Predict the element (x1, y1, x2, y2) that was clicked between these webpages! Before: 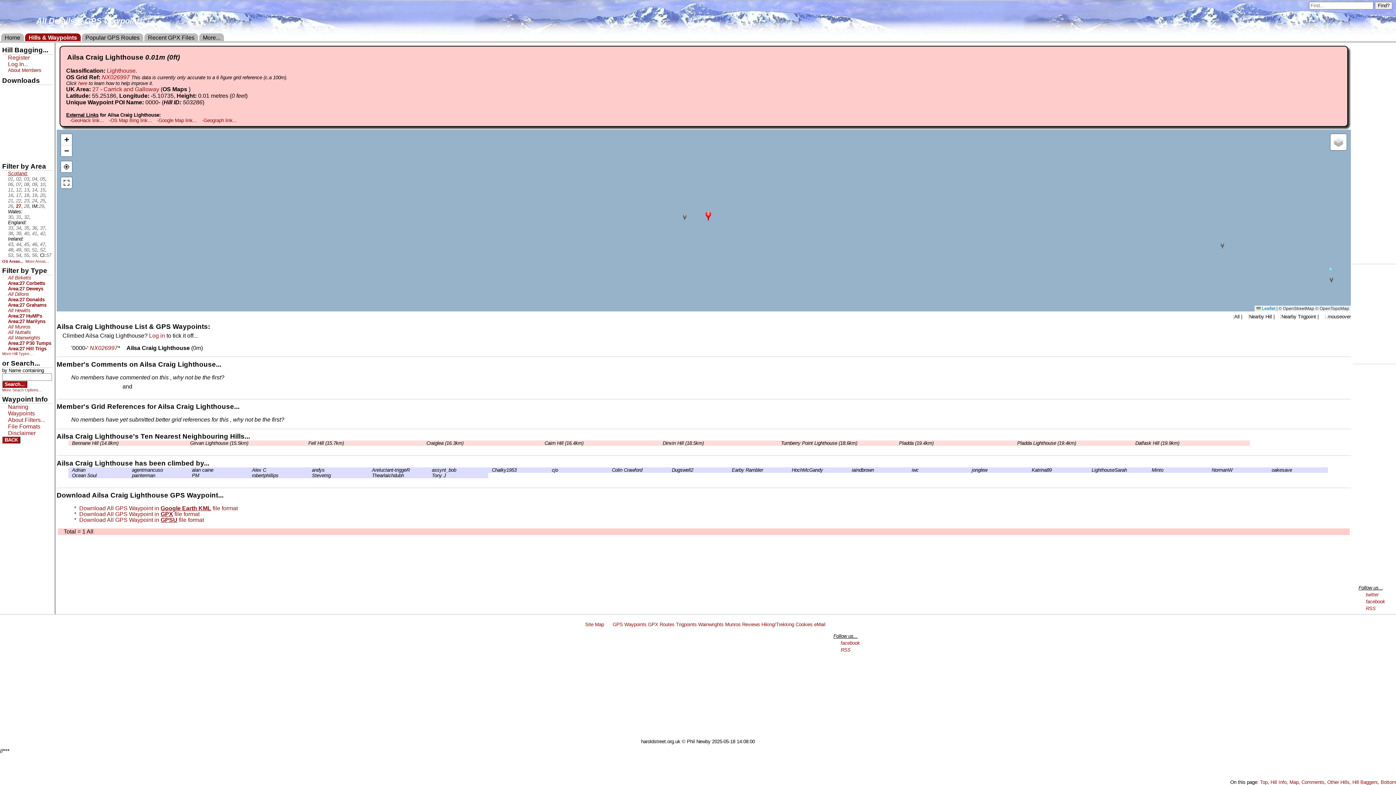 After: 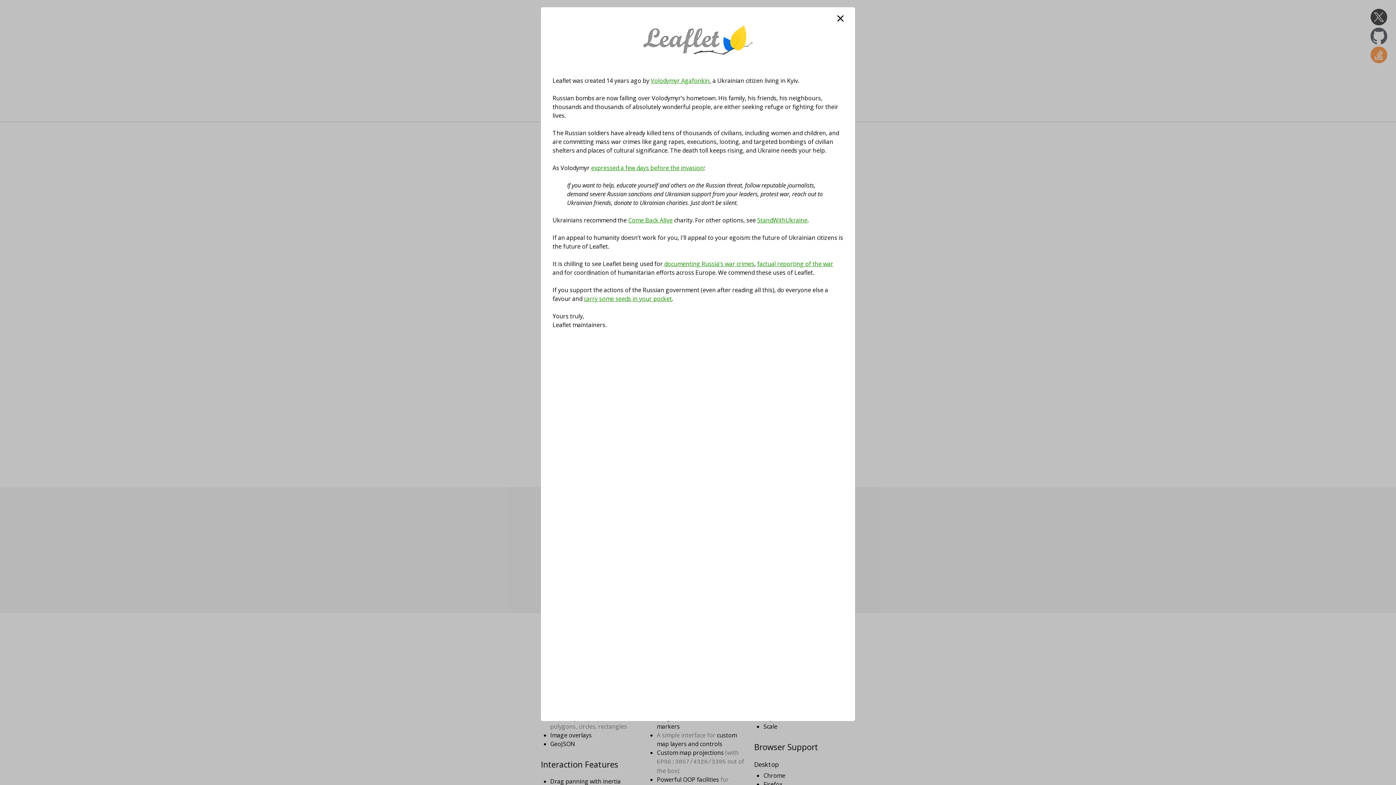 Action: bbox: (1256, 306, 1275, 311) label:  Leaflet